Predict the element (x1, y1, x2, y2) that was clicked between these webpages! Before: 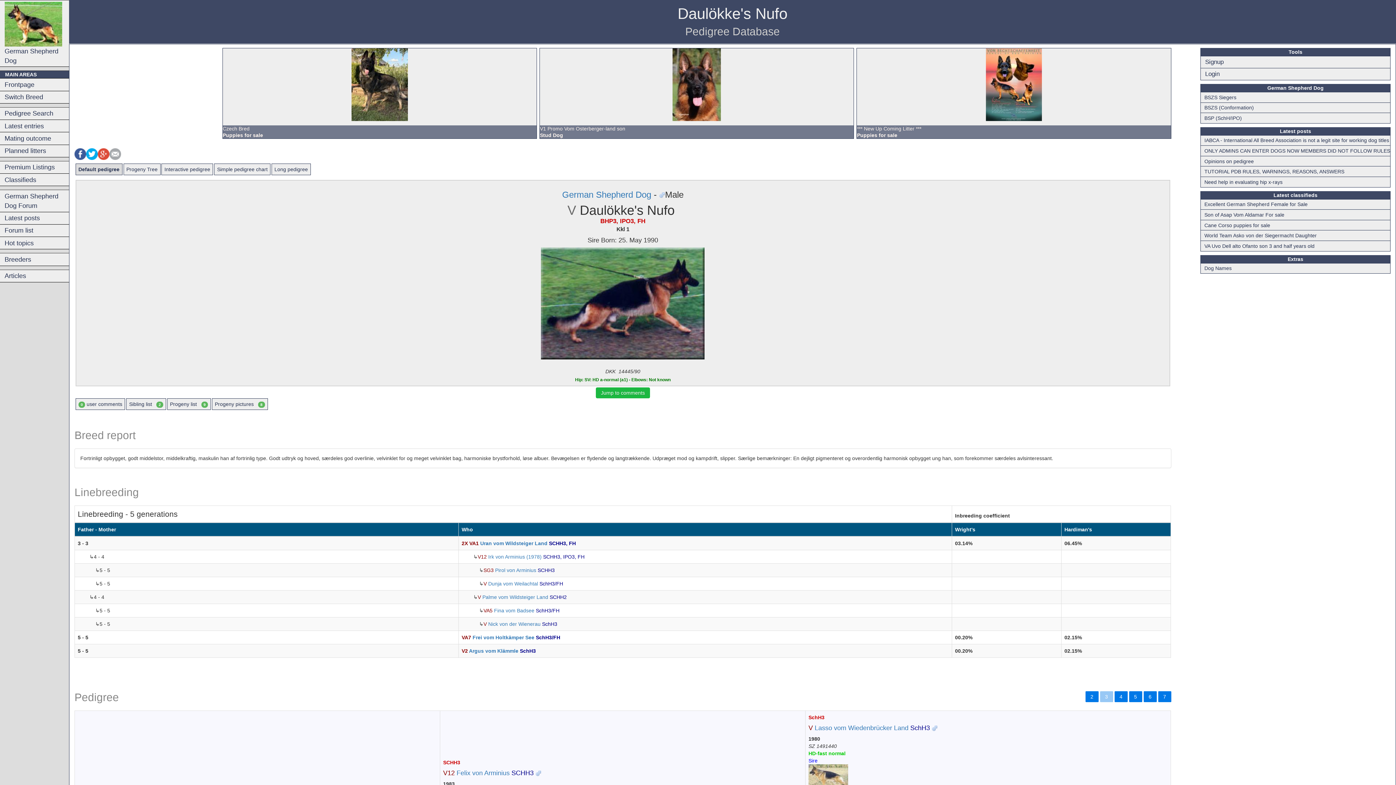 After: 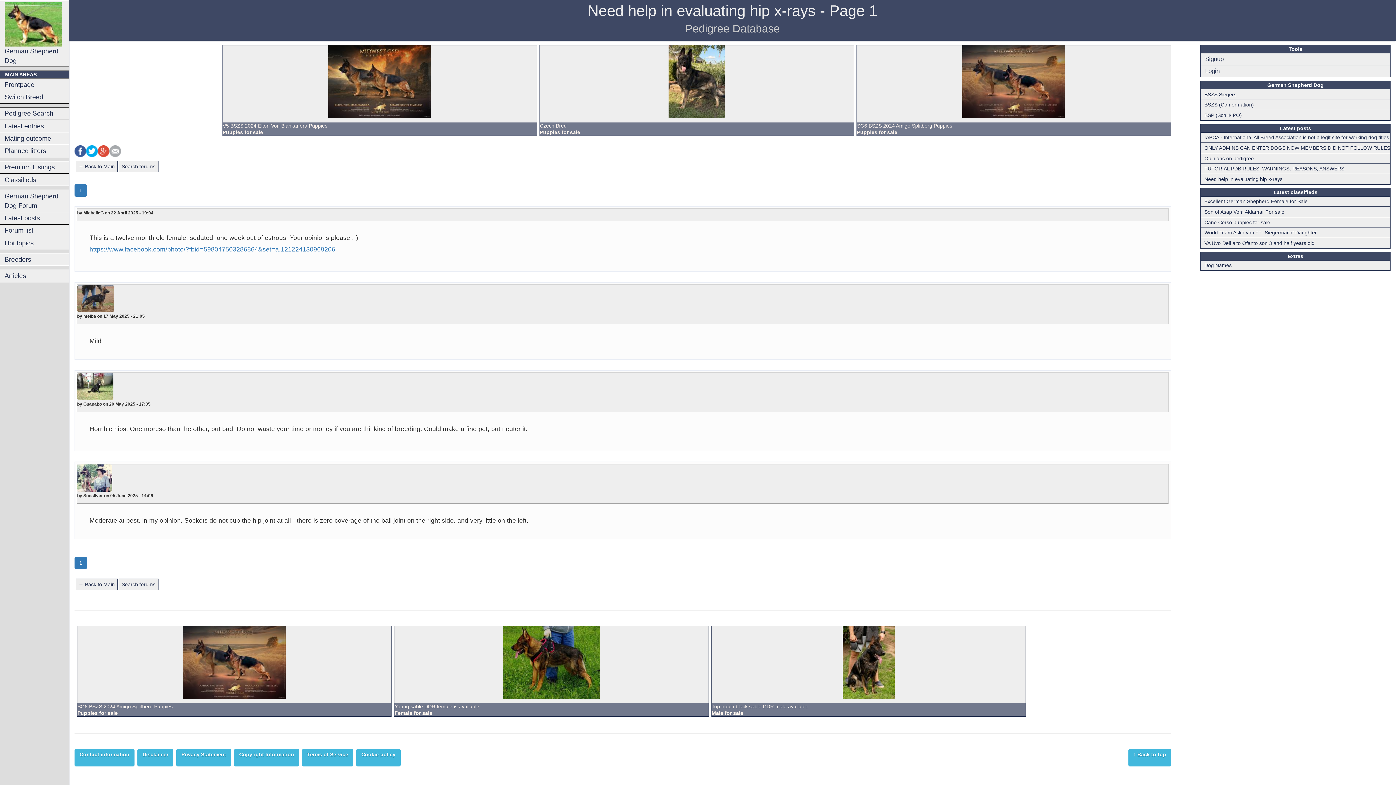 Action: bbox: (1201, 177, 1390, 187) label: Need help in evaluating hip x-rays